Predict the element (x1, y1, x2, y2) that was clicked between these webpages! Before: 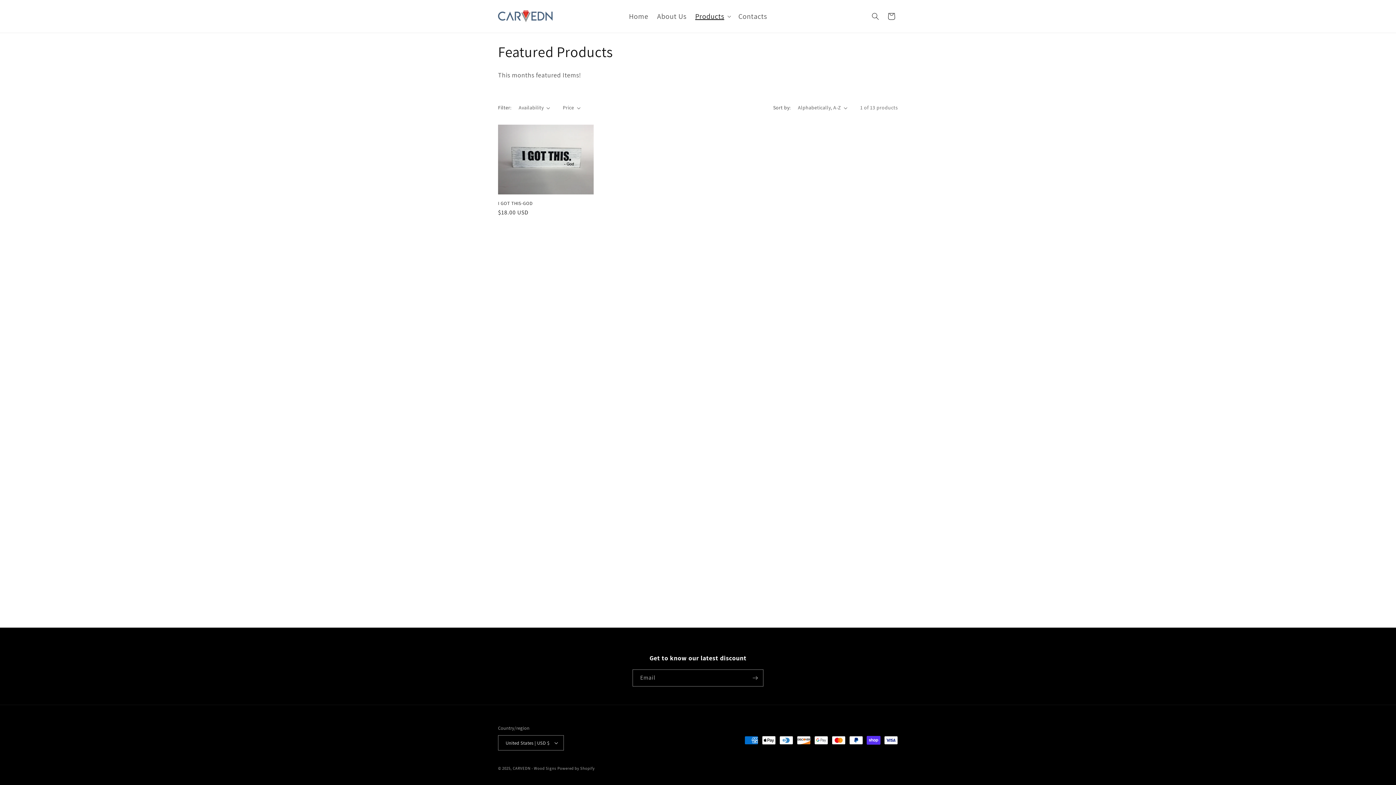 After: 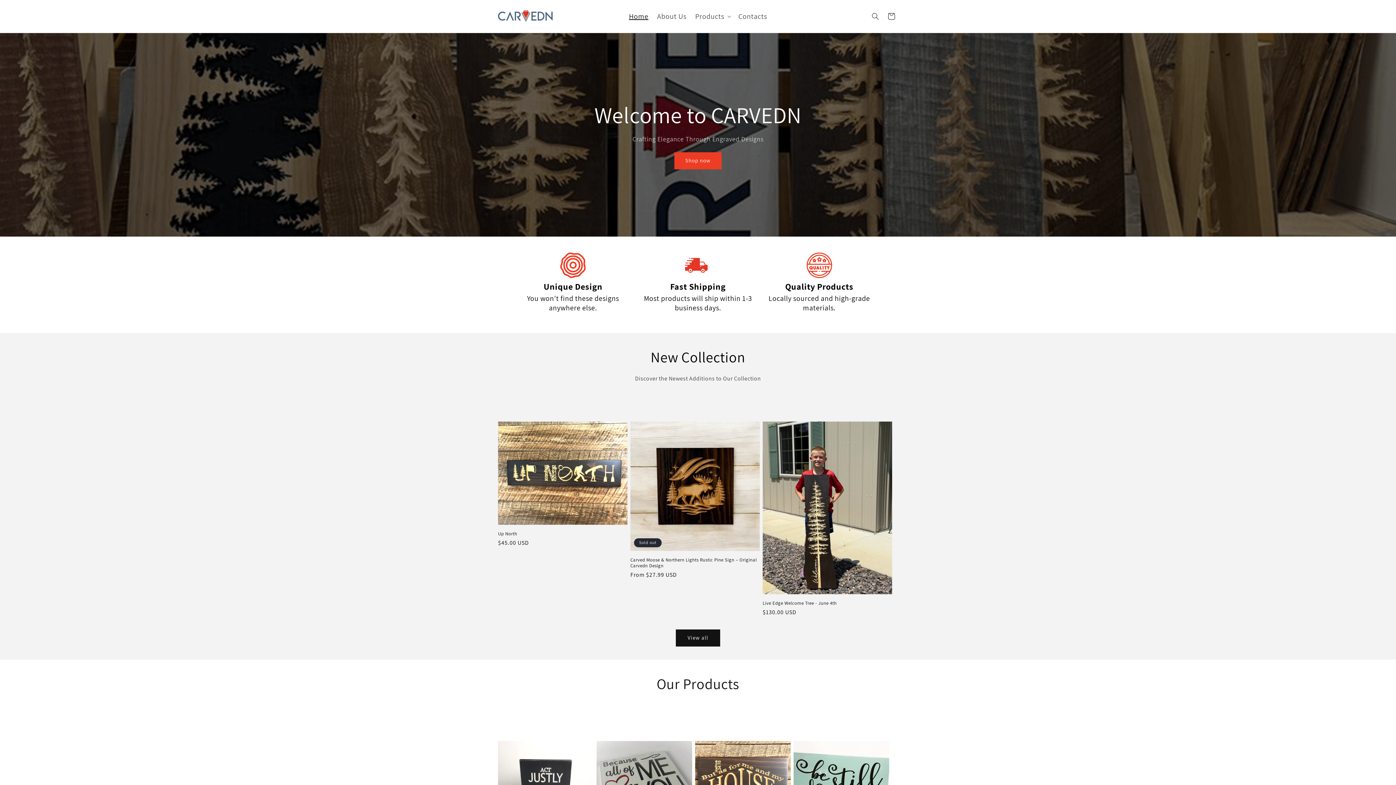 Action: bbox: (495, 7, 555, 25)